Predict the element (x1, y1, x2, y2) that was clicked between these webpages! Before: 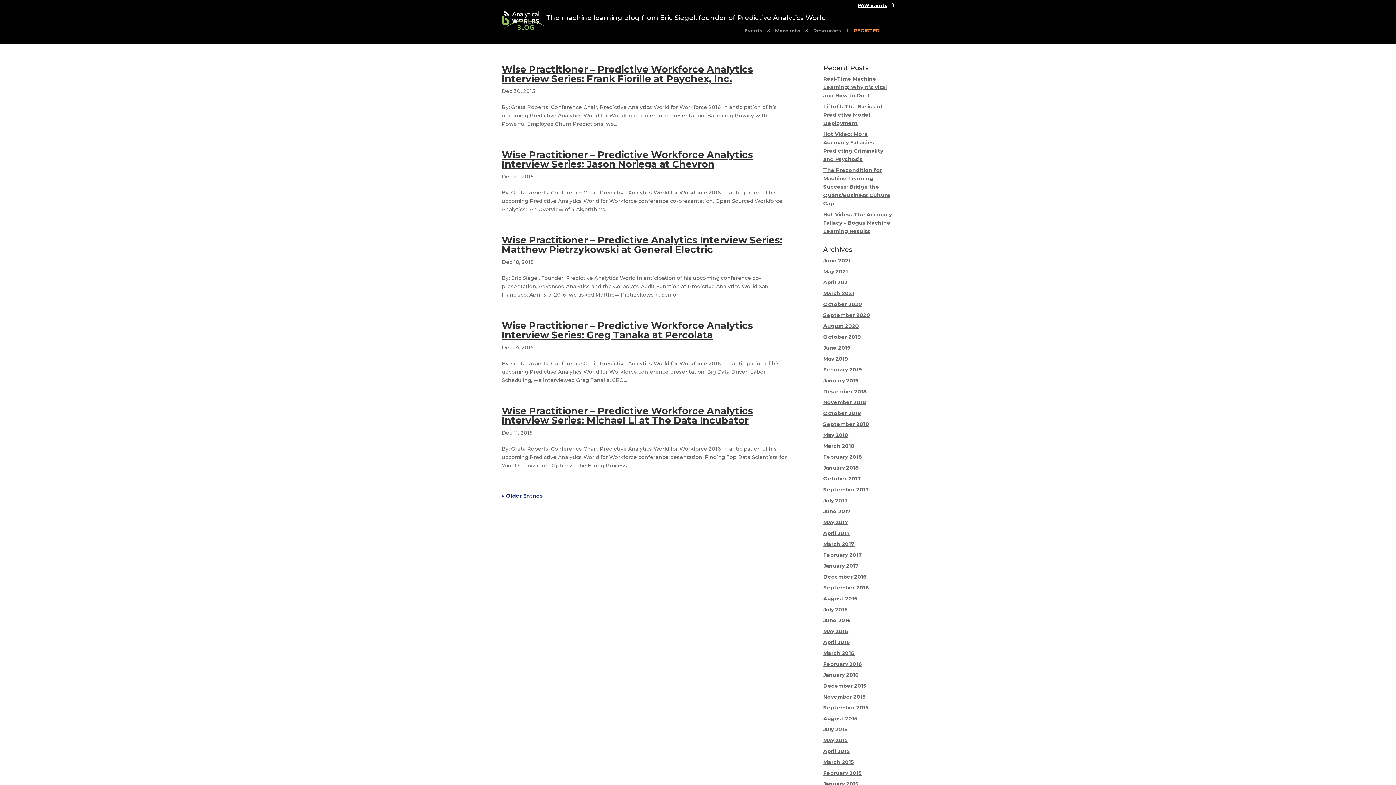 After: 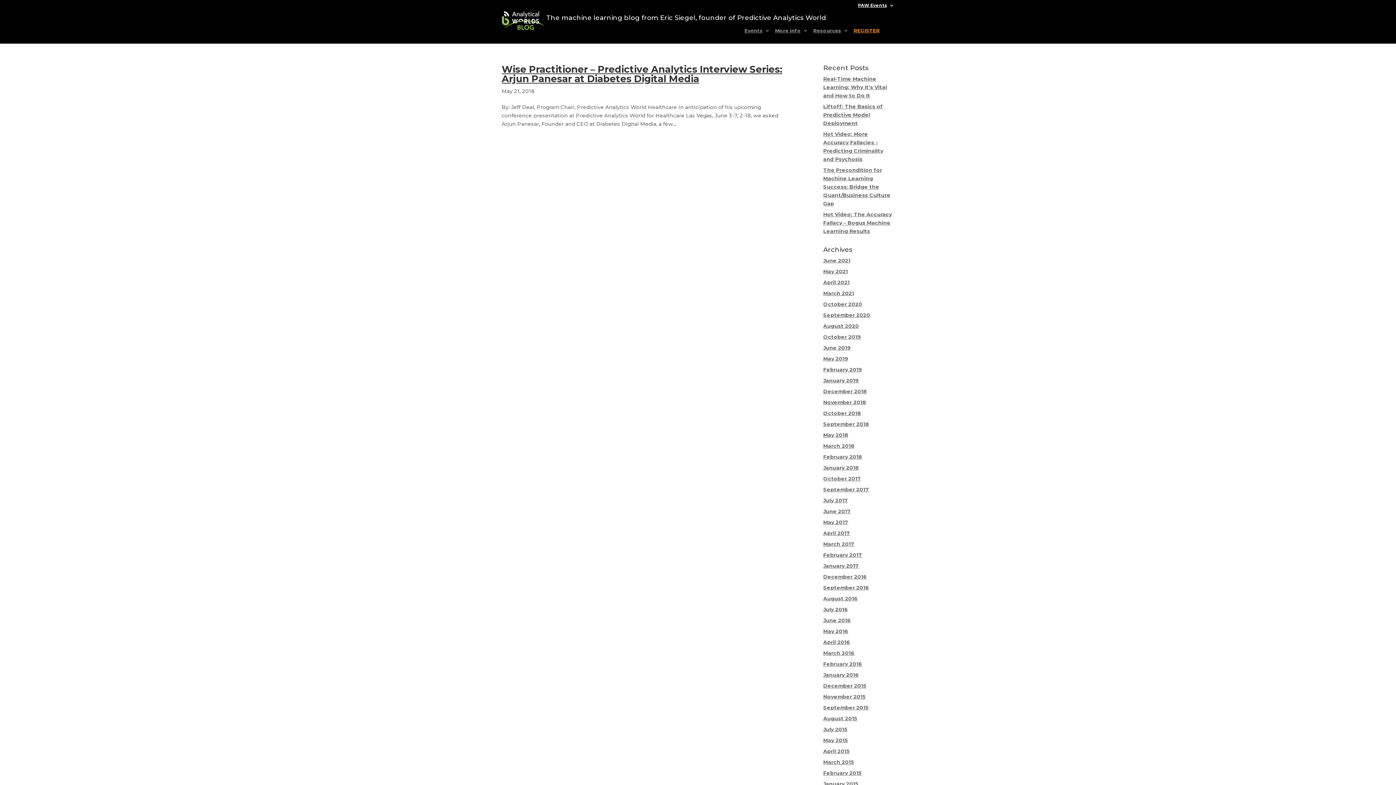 Action: label: May 2018 bbox: (823, 432, 848, 438)